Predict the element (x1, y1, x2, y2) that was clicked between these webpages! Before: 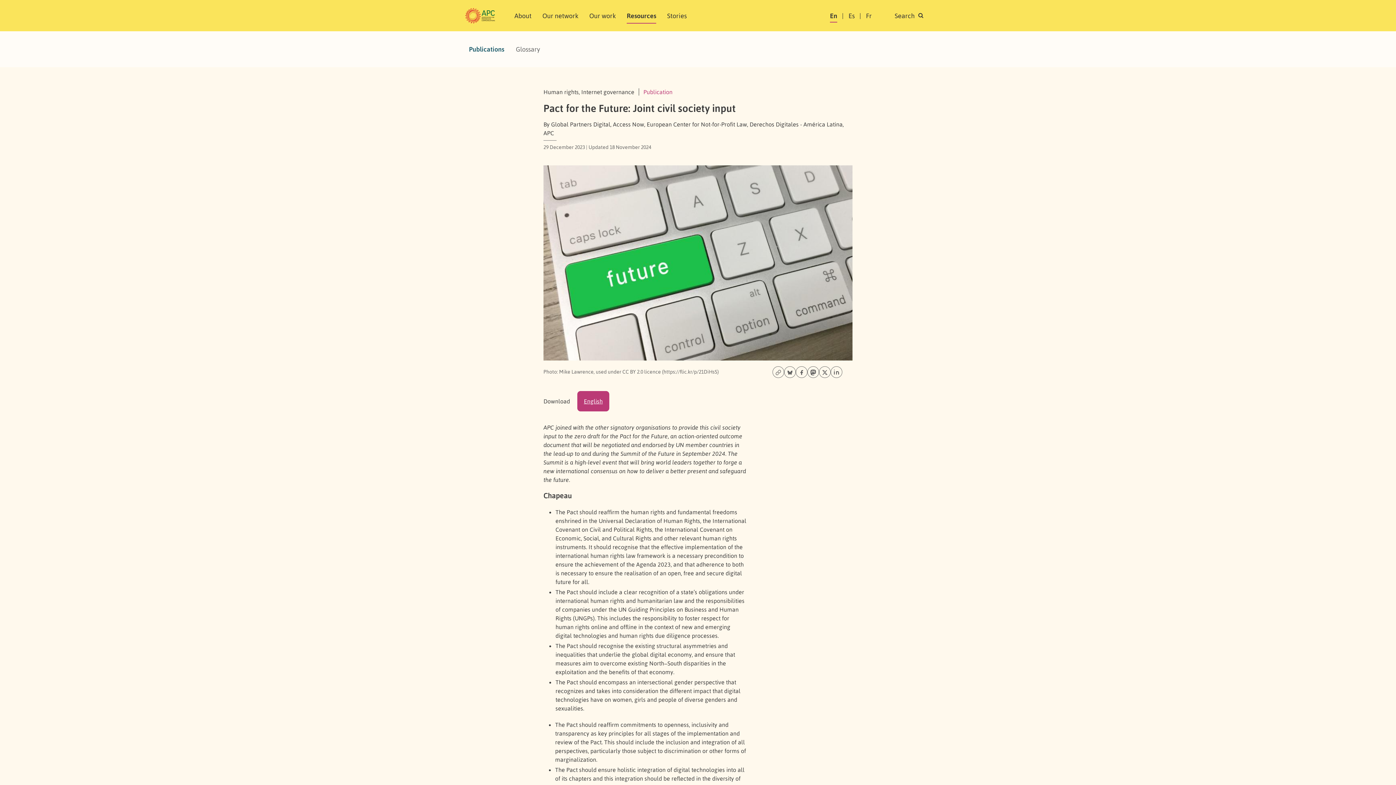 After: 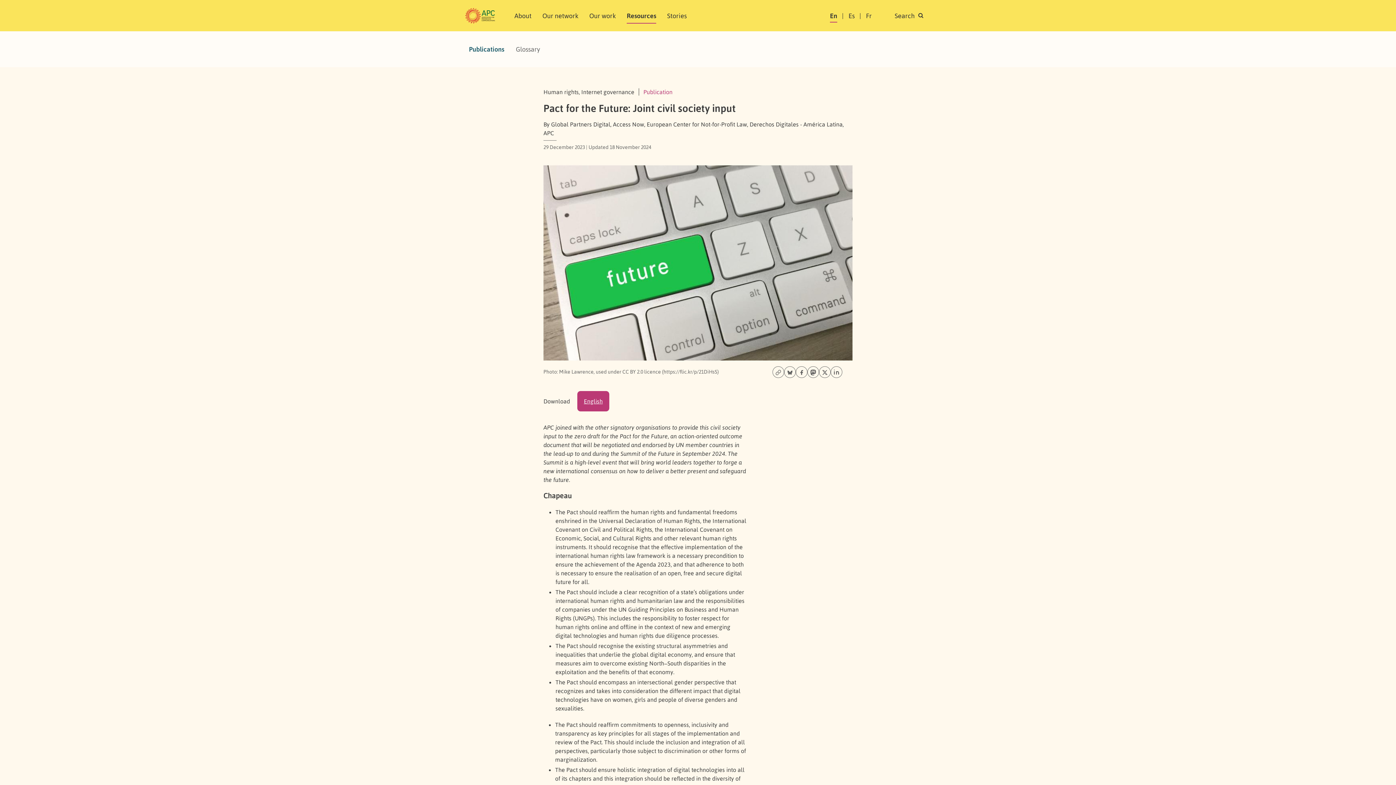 Action: label: En bbox: (830, 9, 837, 22)